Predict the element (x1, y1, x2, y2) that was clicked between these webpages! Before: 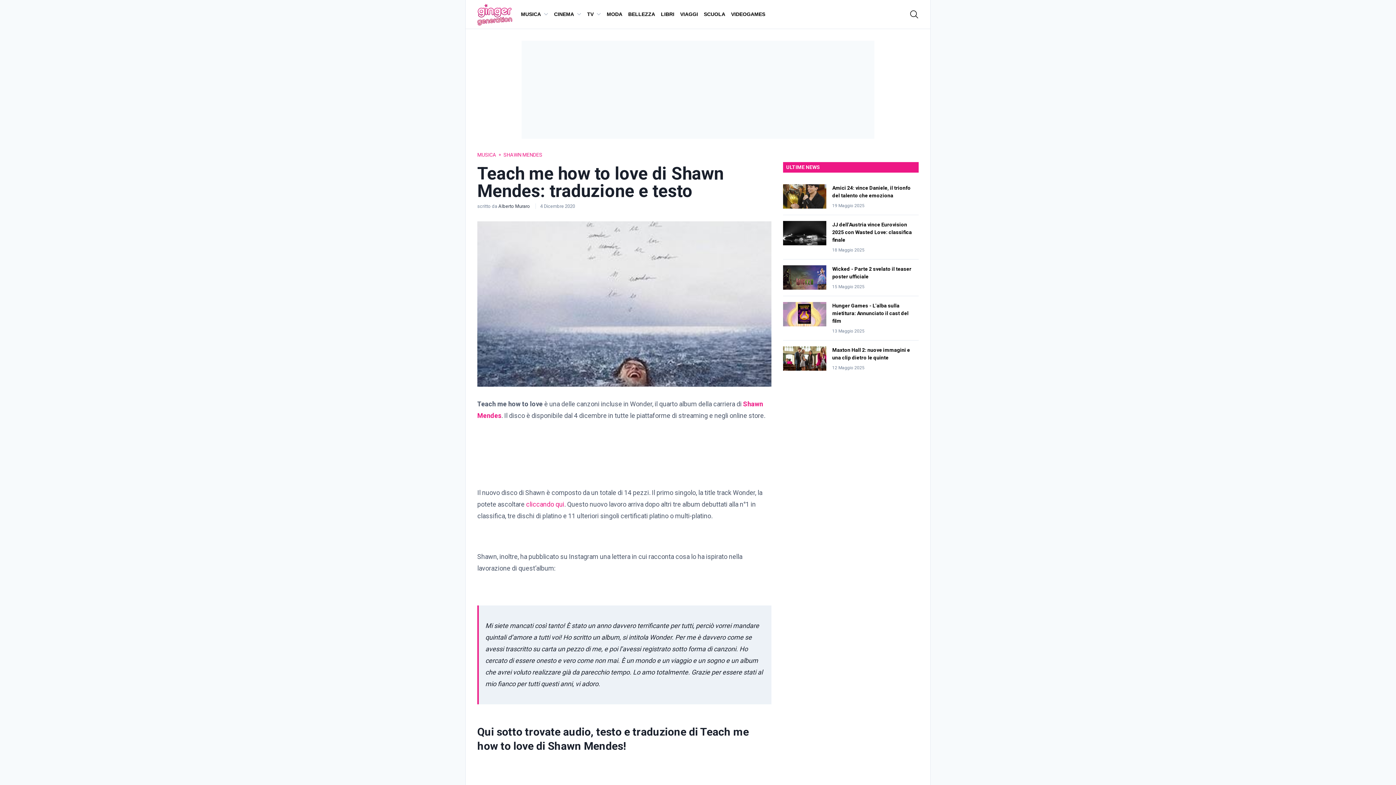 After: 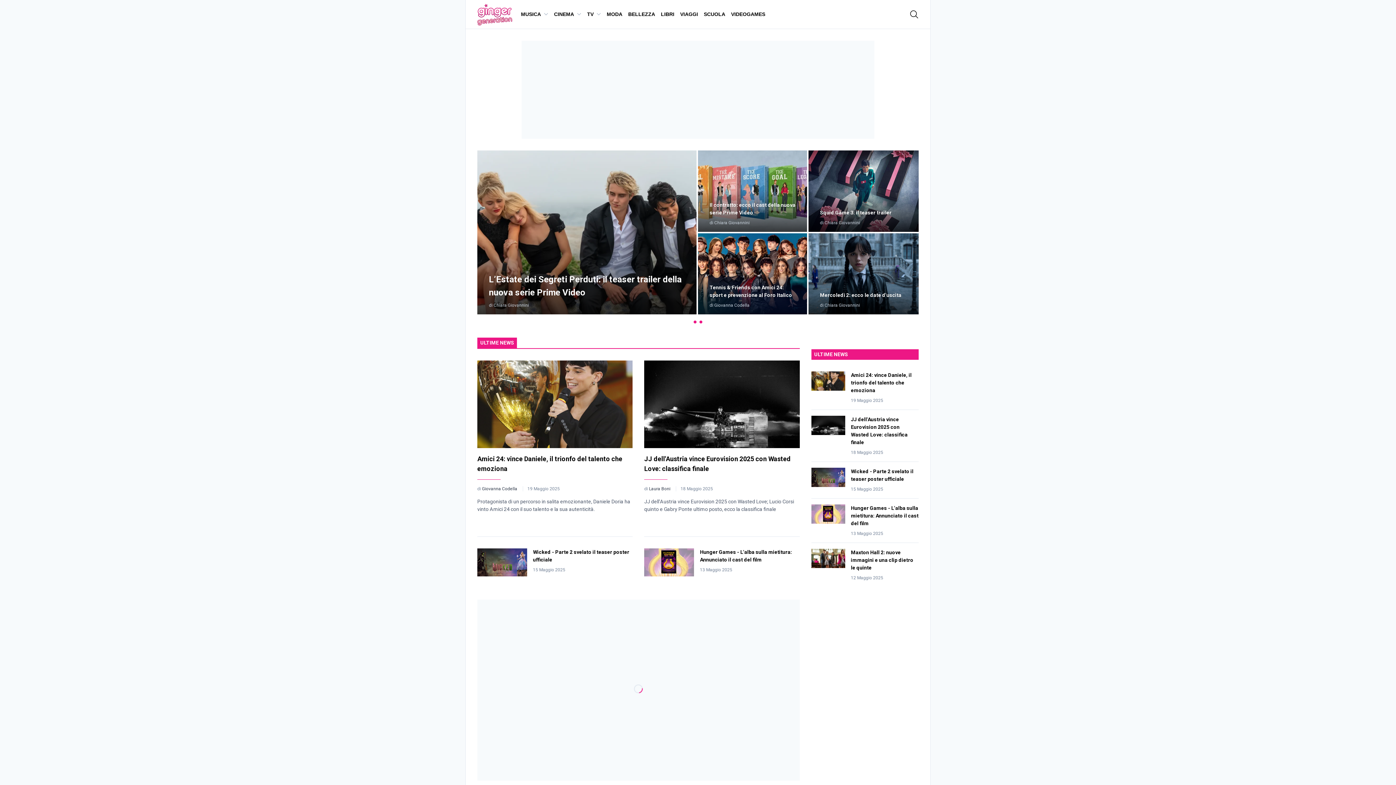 Action: bbox: (477, 0, 512, 29)